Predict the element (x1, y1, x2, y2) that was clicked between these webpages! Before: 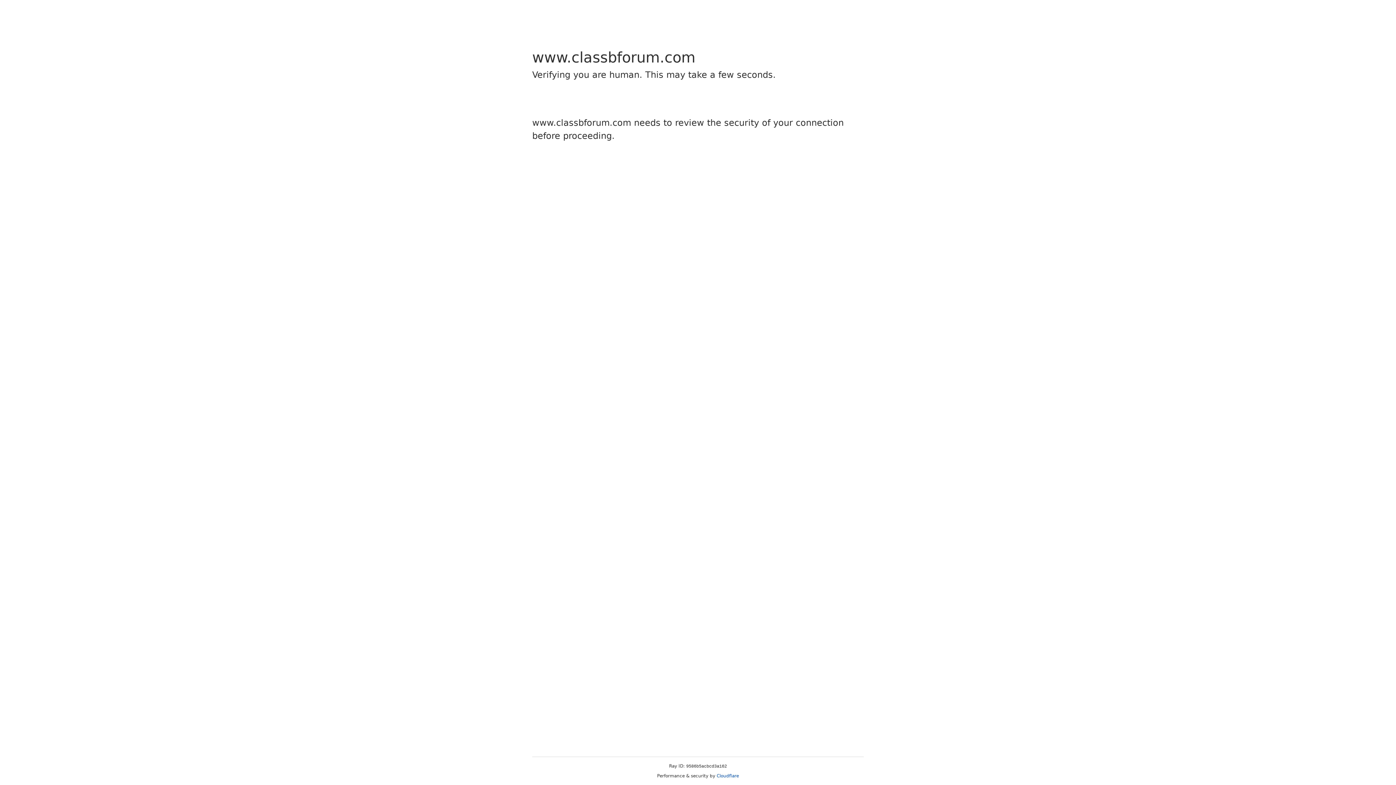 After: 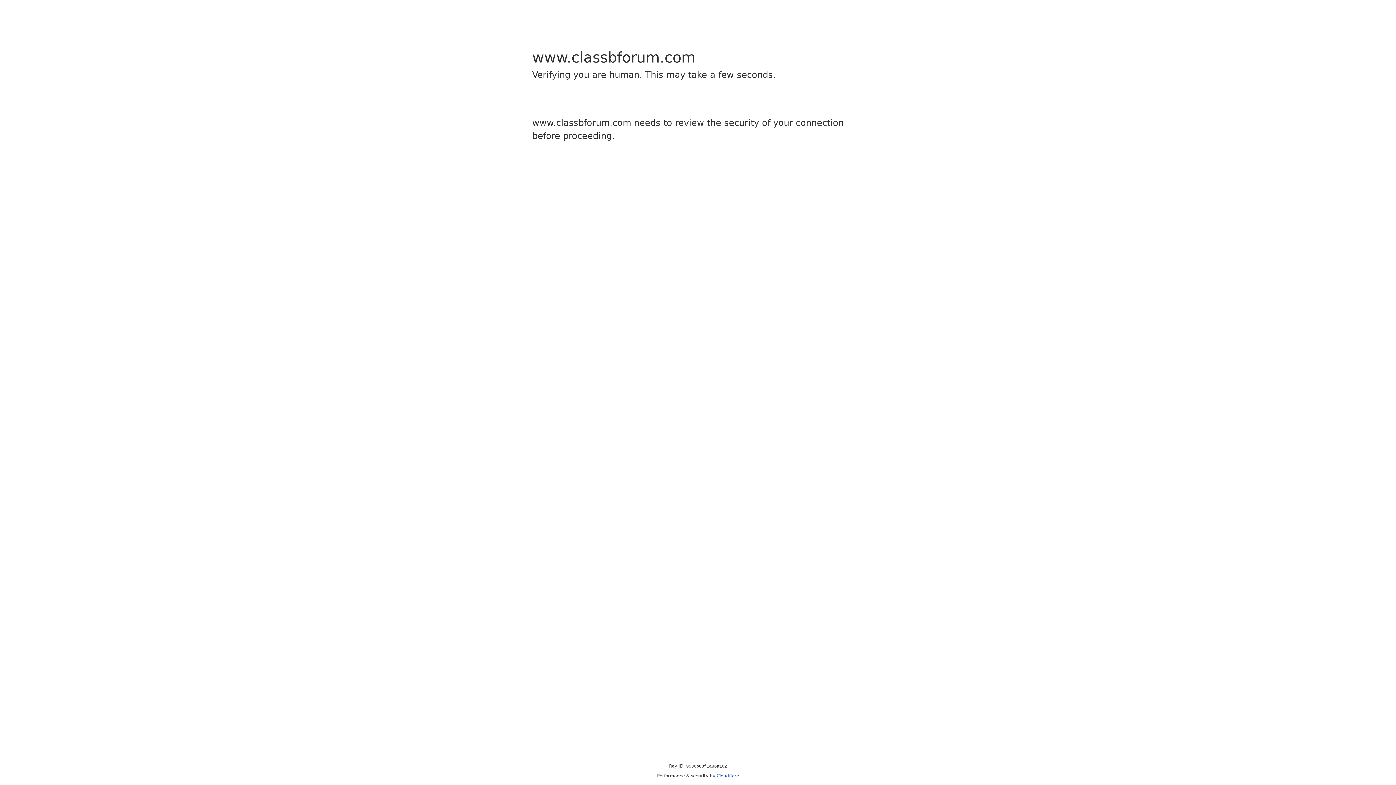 Action: bbox: (716, 773, 739, 778) label: Cloudflare